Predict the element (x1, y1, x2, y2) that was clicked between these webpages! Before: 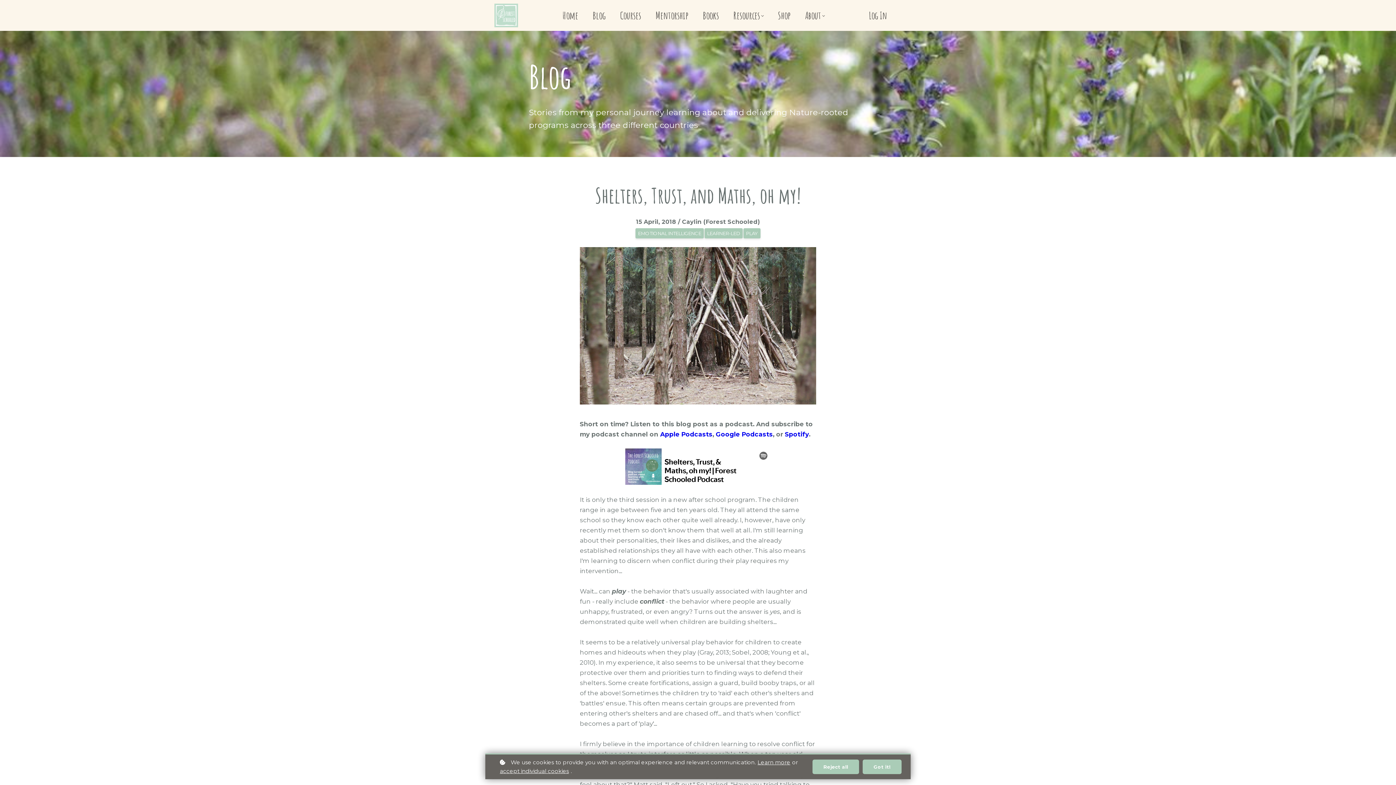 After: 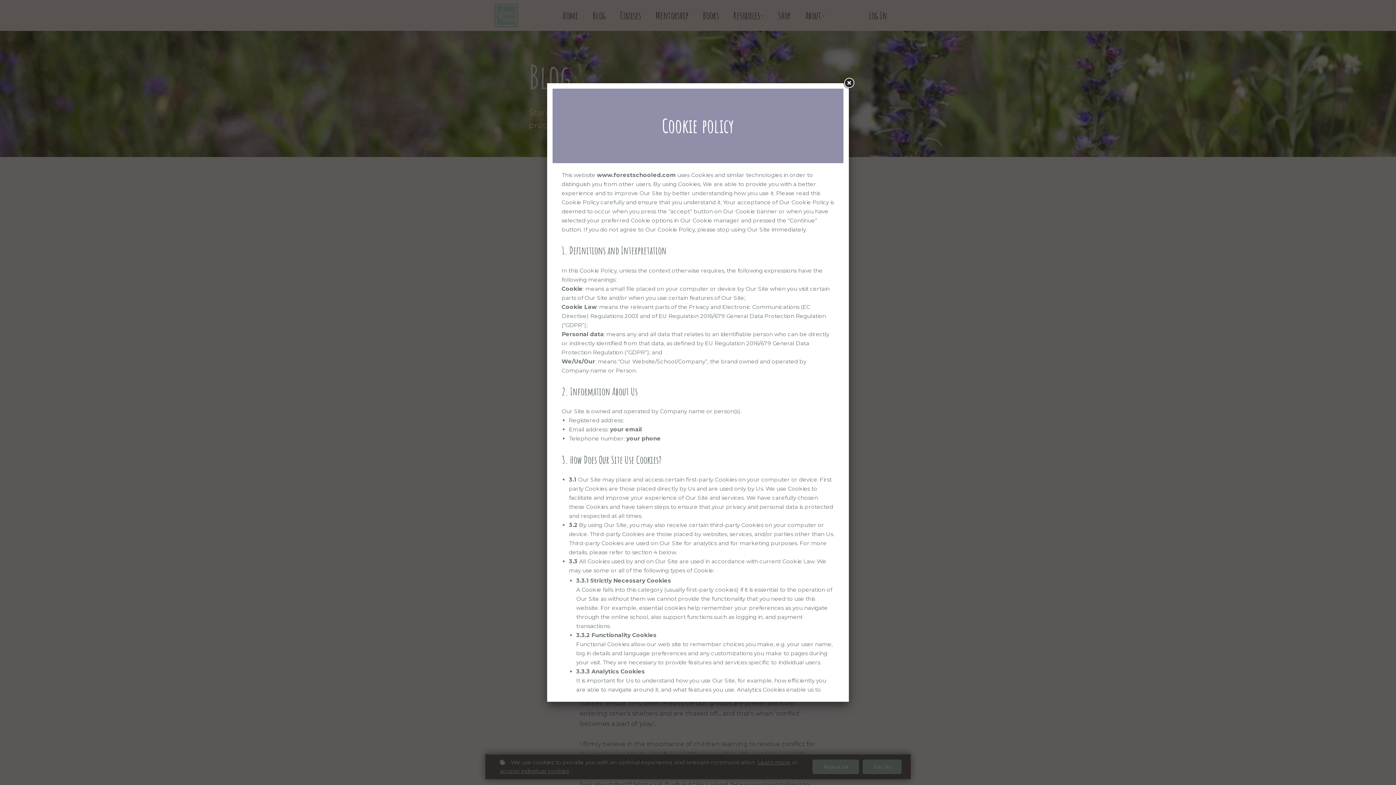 Action: bbox: (757, 758, 790, 767) label: Learn more